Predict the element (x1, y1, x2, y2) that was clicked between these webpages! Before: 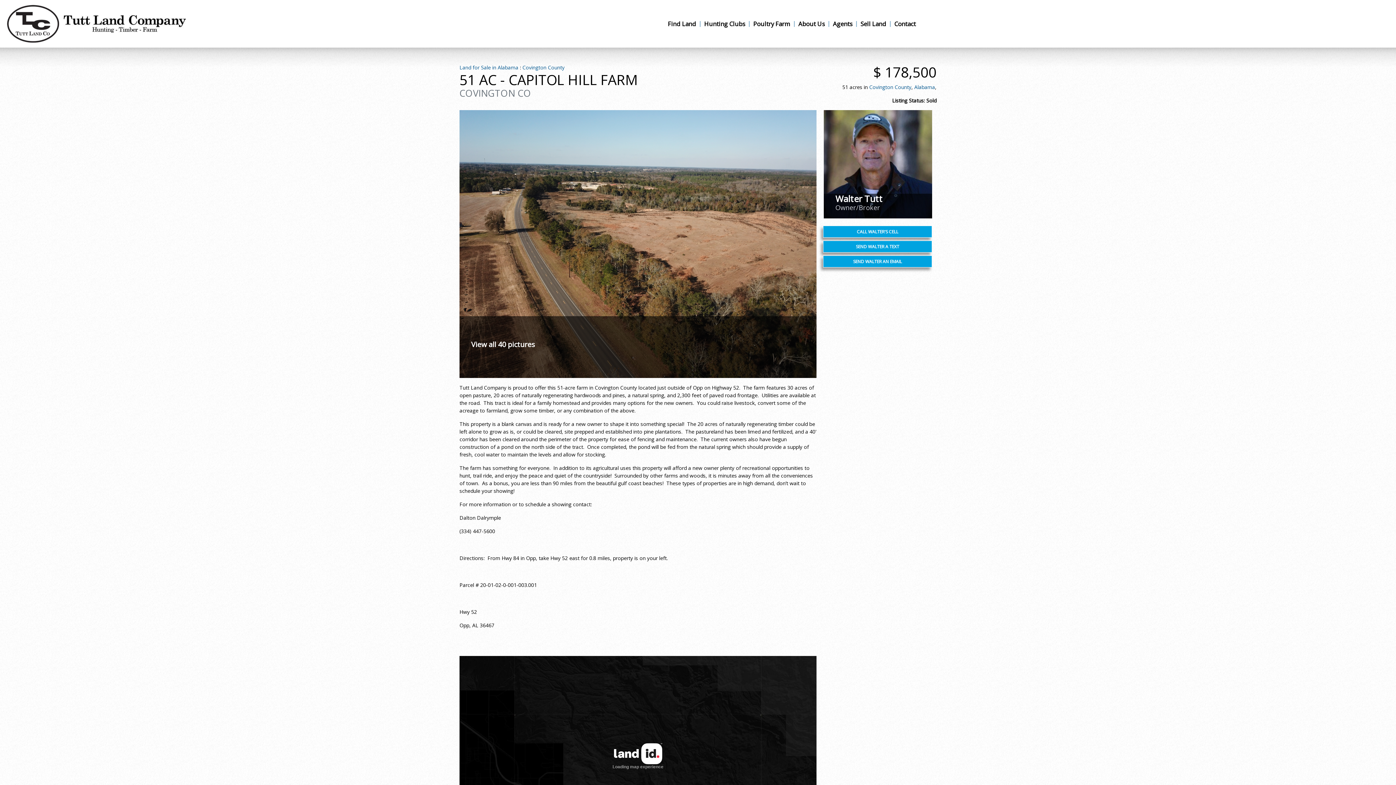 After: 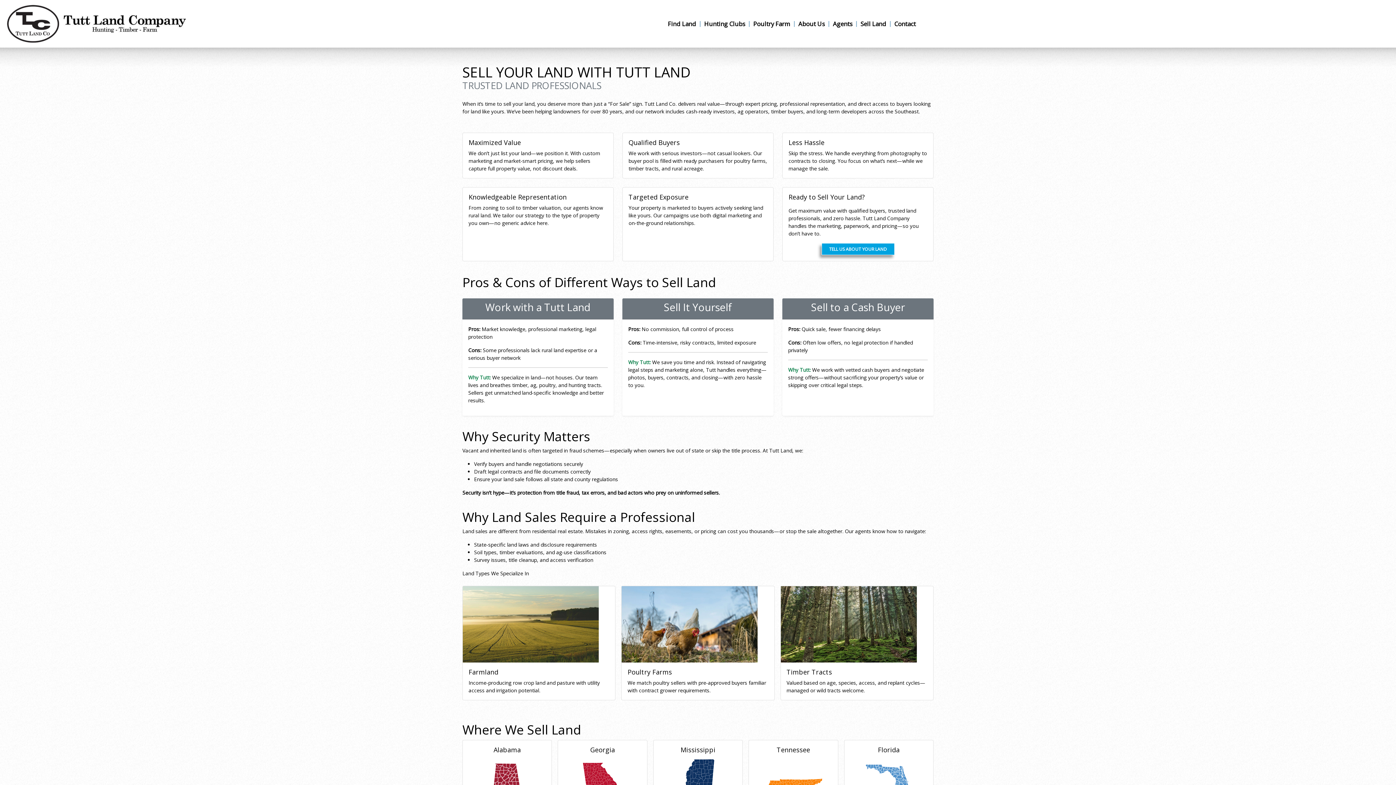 Action: label: Sell Land bbox: (857, 20, 889, 26)